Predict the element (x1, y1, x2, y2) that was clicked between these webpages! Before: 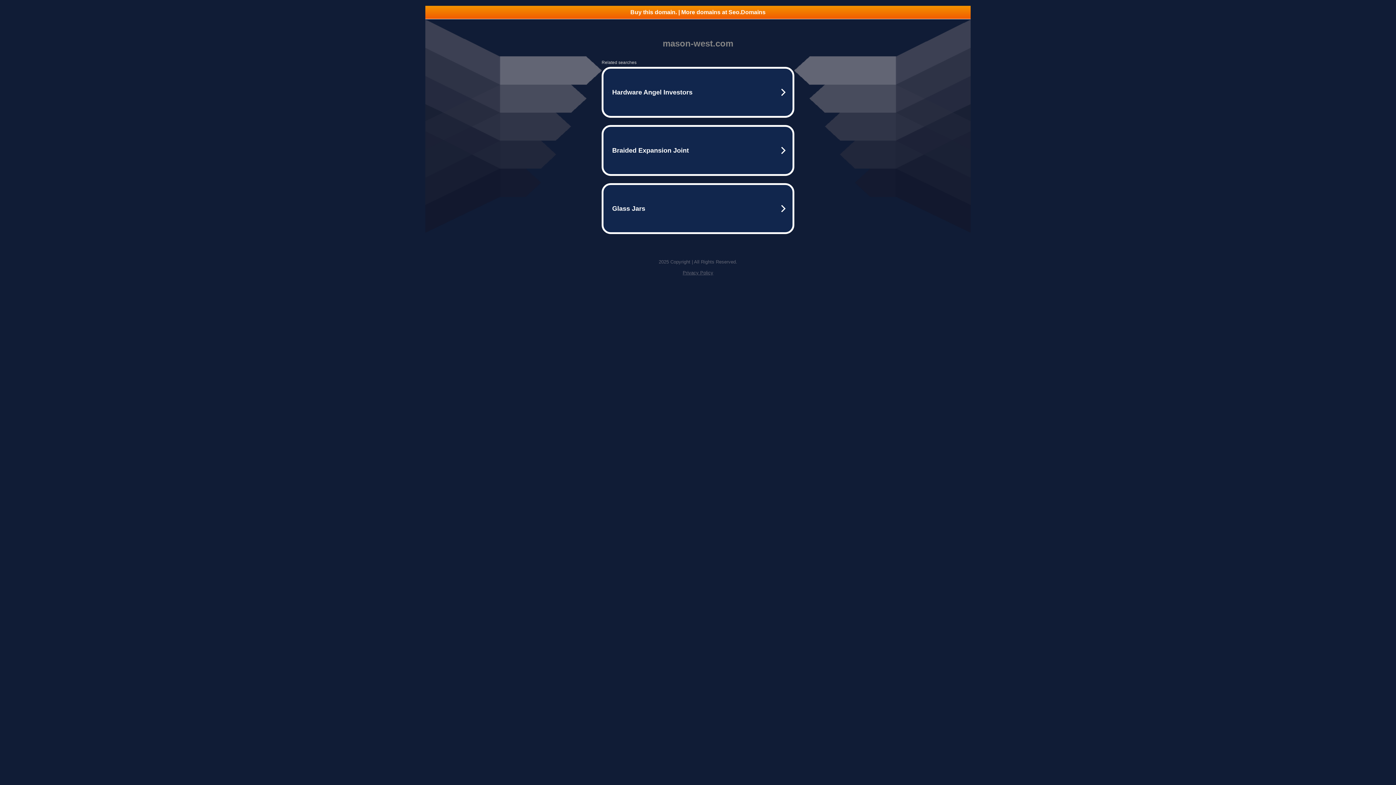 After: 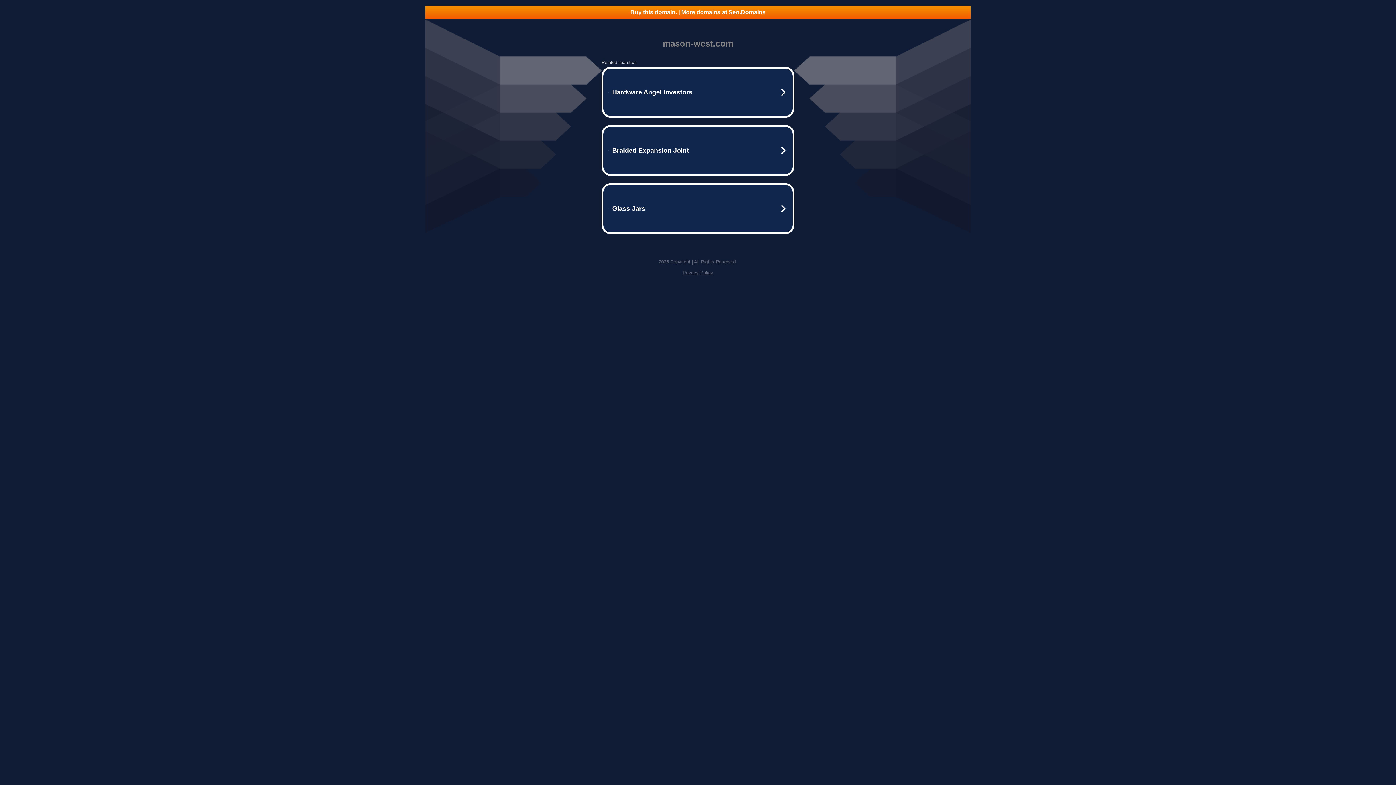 Action: bbox: (425, 5, 970, 18) label: Buy this domain. | More domains at Seo.Domains